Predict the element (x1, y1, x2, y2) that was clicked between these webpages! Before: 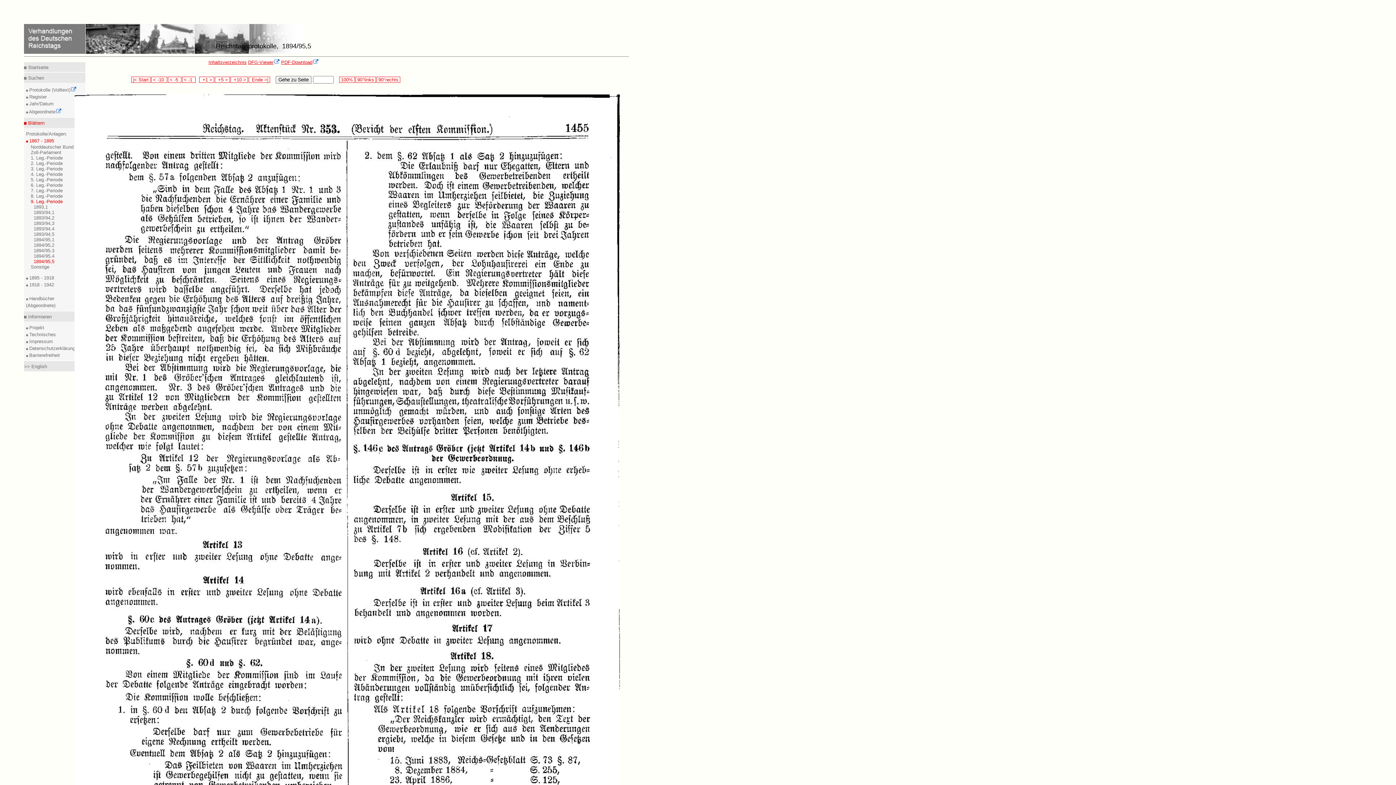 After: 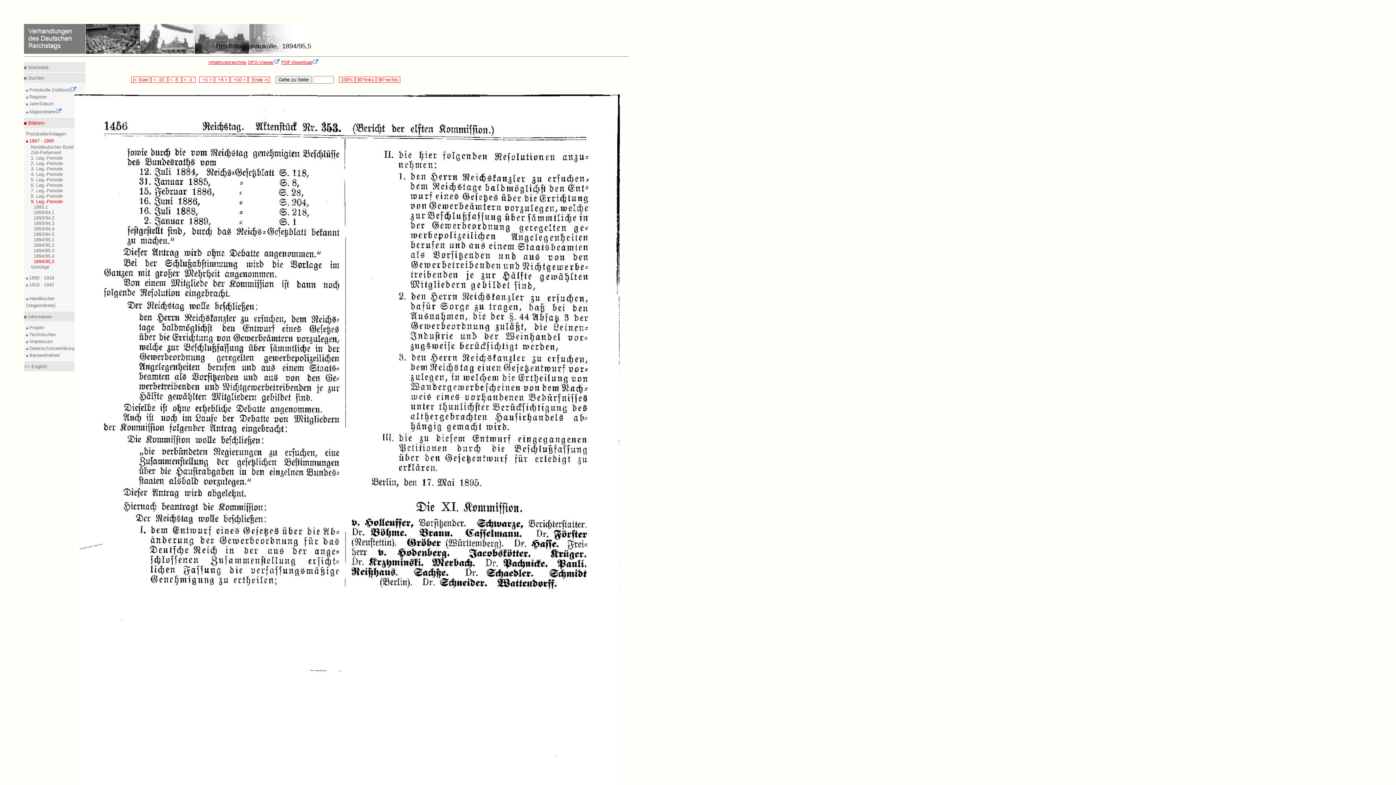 Action: label:   +1 >  bbox: (199, 77, 213, 82)